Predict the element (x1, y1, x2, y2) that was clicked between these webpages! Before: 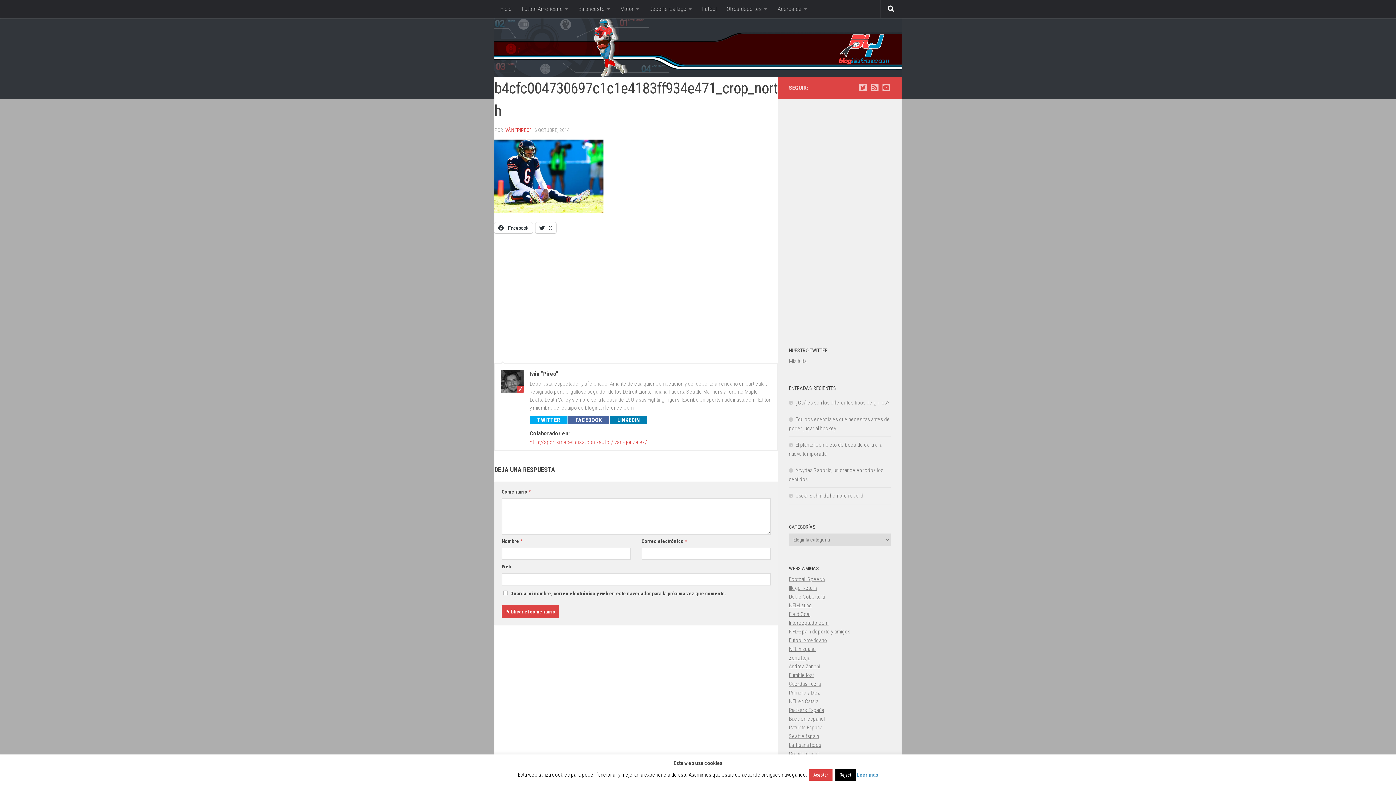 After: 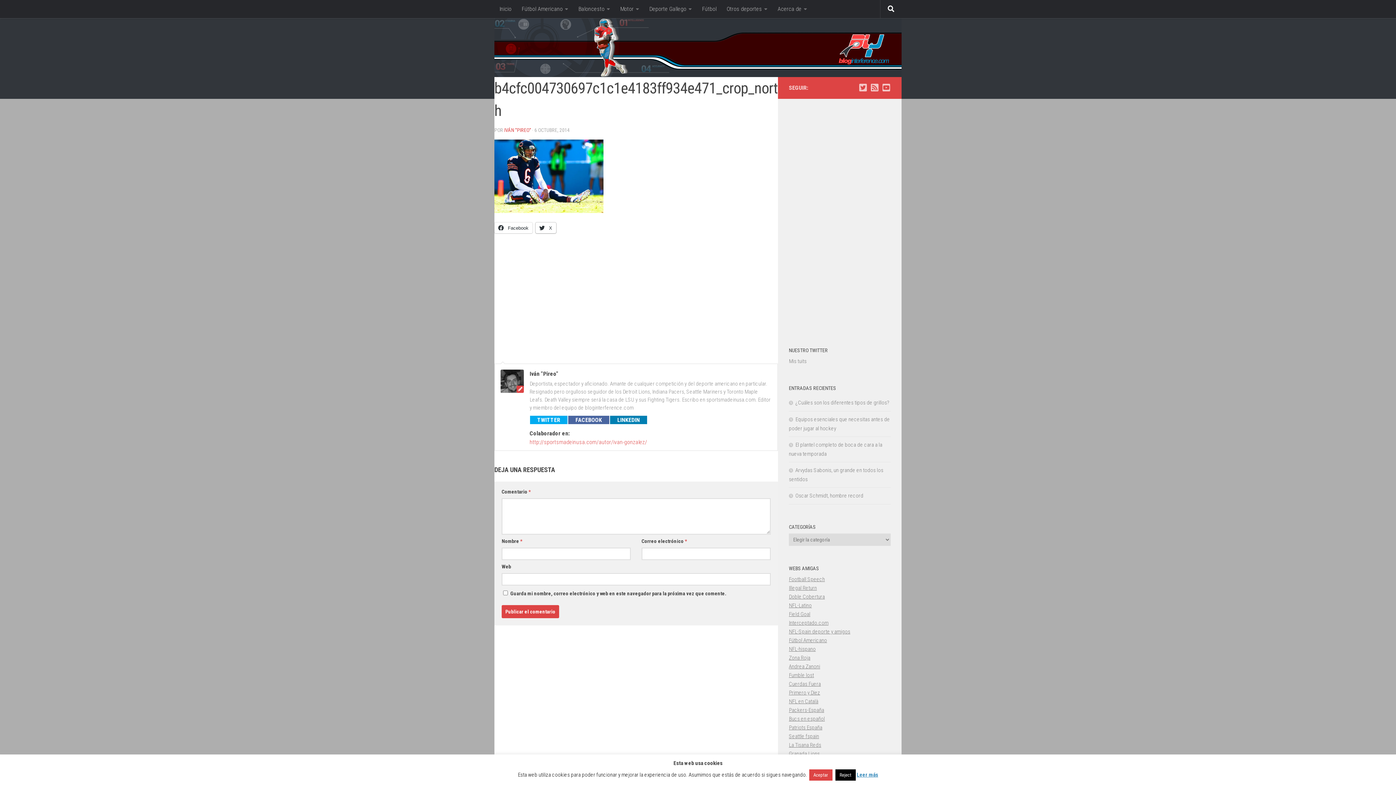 Action: label:  X bbox: (535, 222, 556, 233)